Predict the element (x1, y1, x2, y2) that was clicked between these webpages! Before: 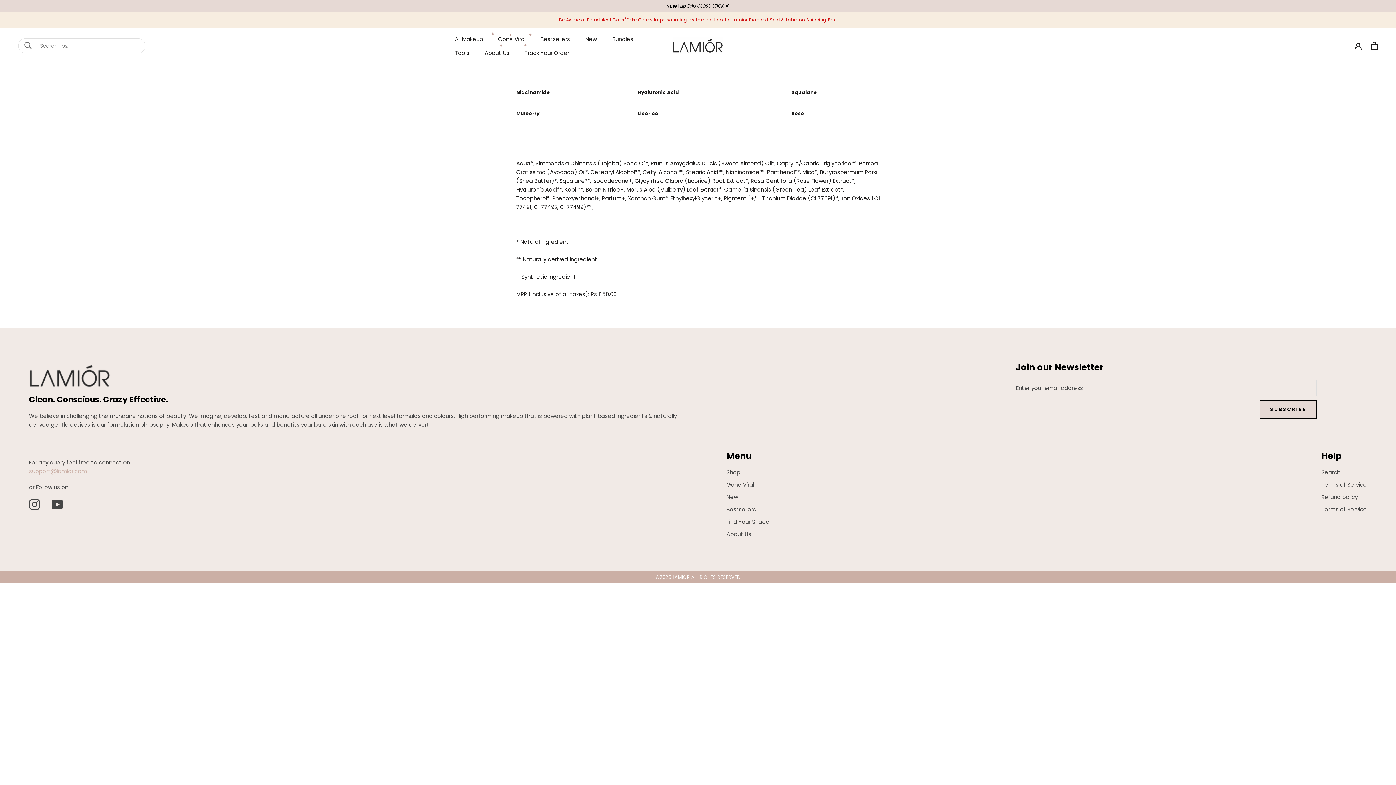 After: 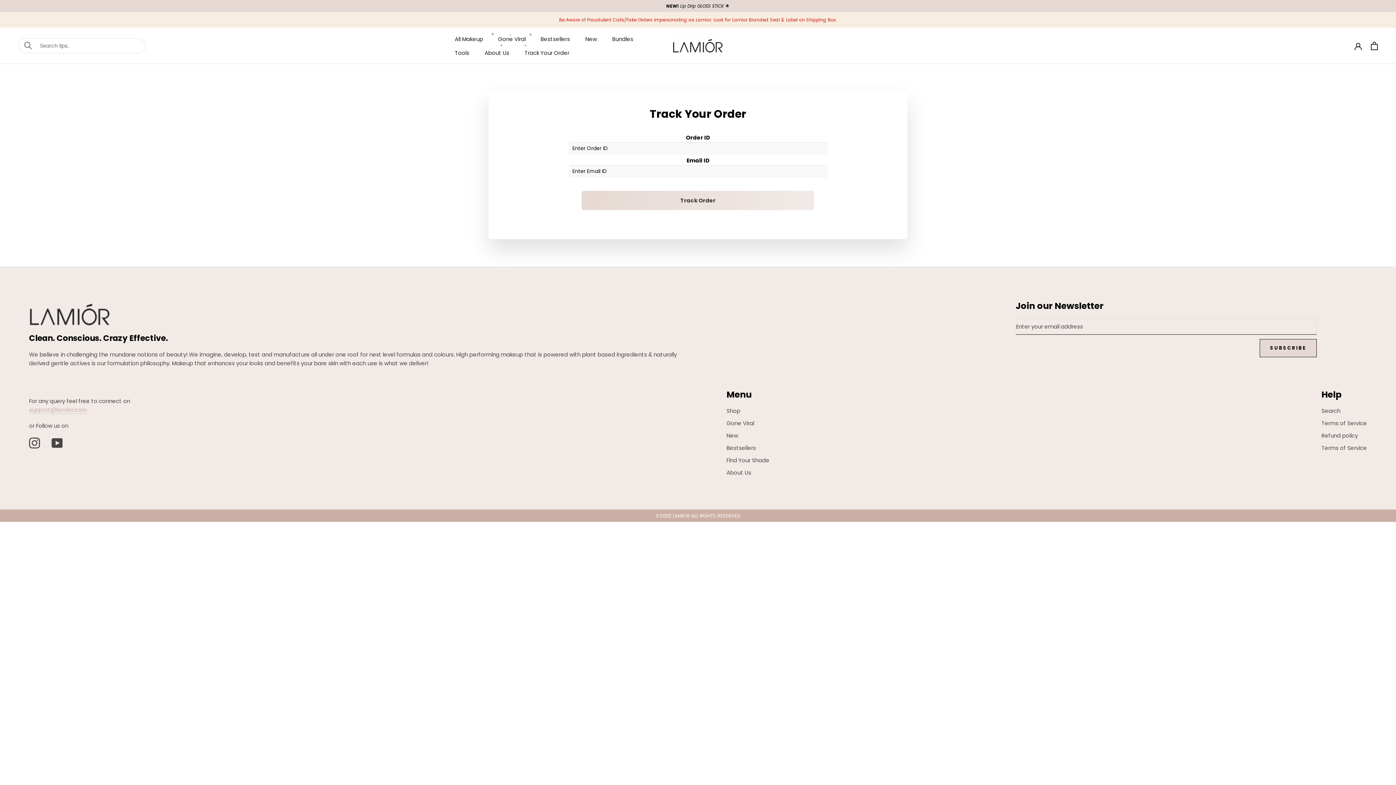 Action: bbox: (524, 49, 569, 56) label: Track Your Order
Track Your Order